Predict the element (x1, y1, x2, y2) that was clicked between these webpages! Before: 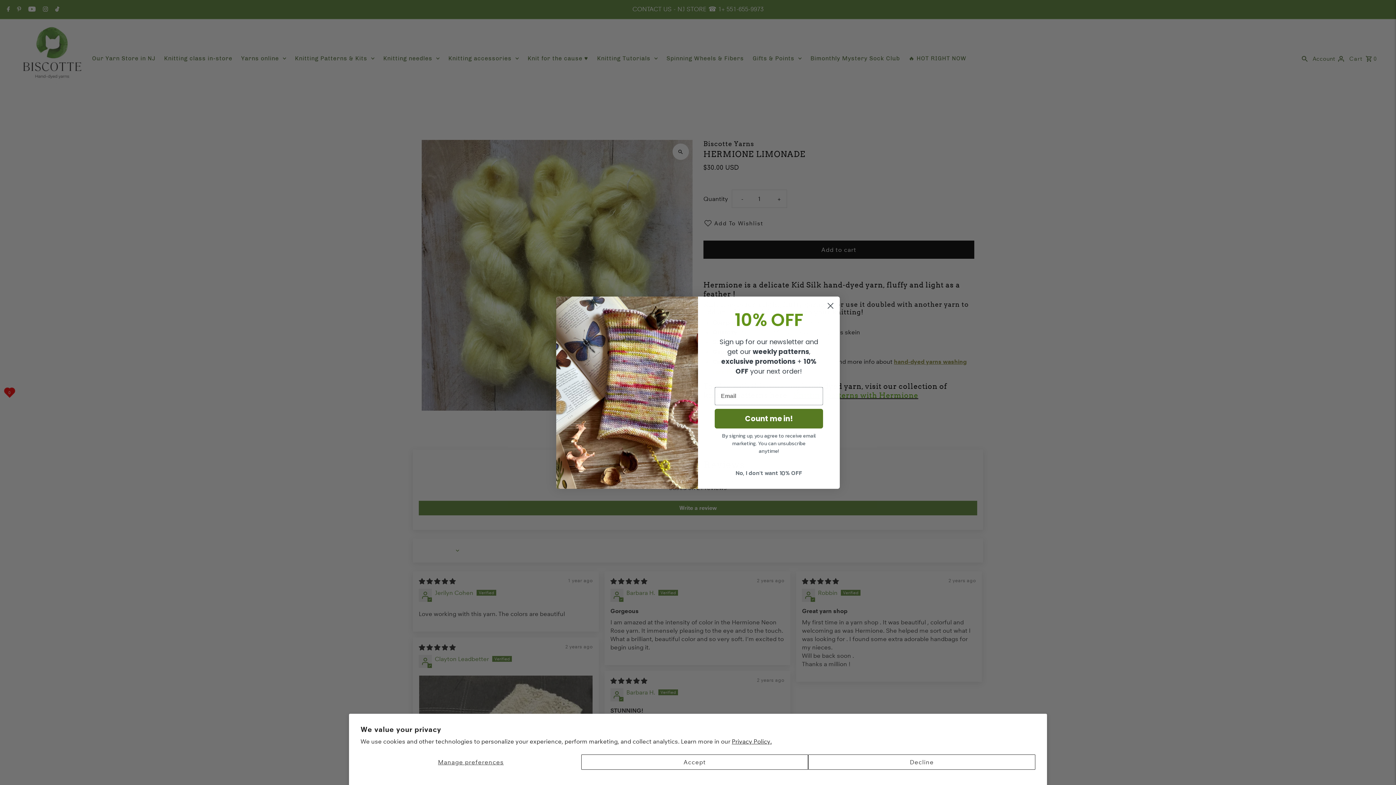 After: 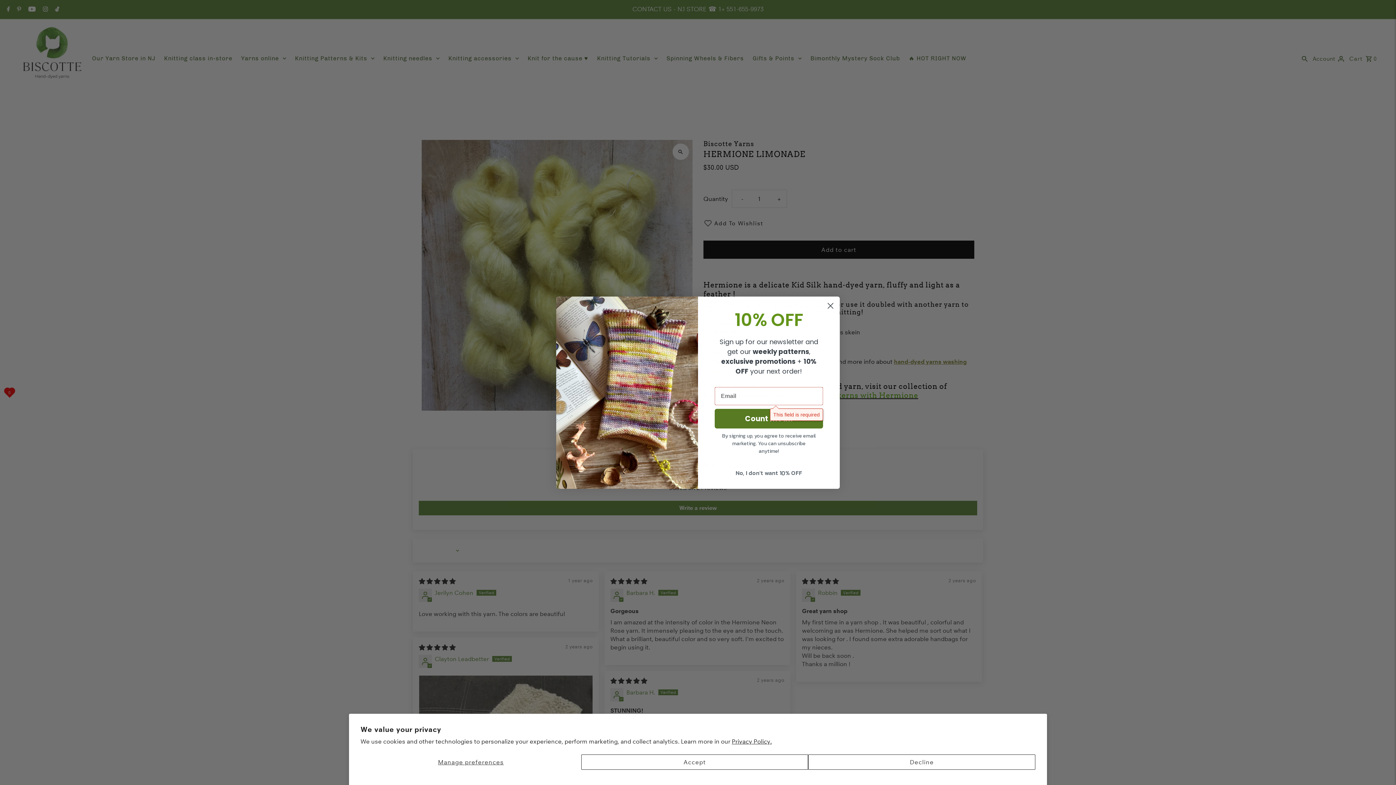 Action: bbox: (714, 423, 823, 443) label: Count me in!